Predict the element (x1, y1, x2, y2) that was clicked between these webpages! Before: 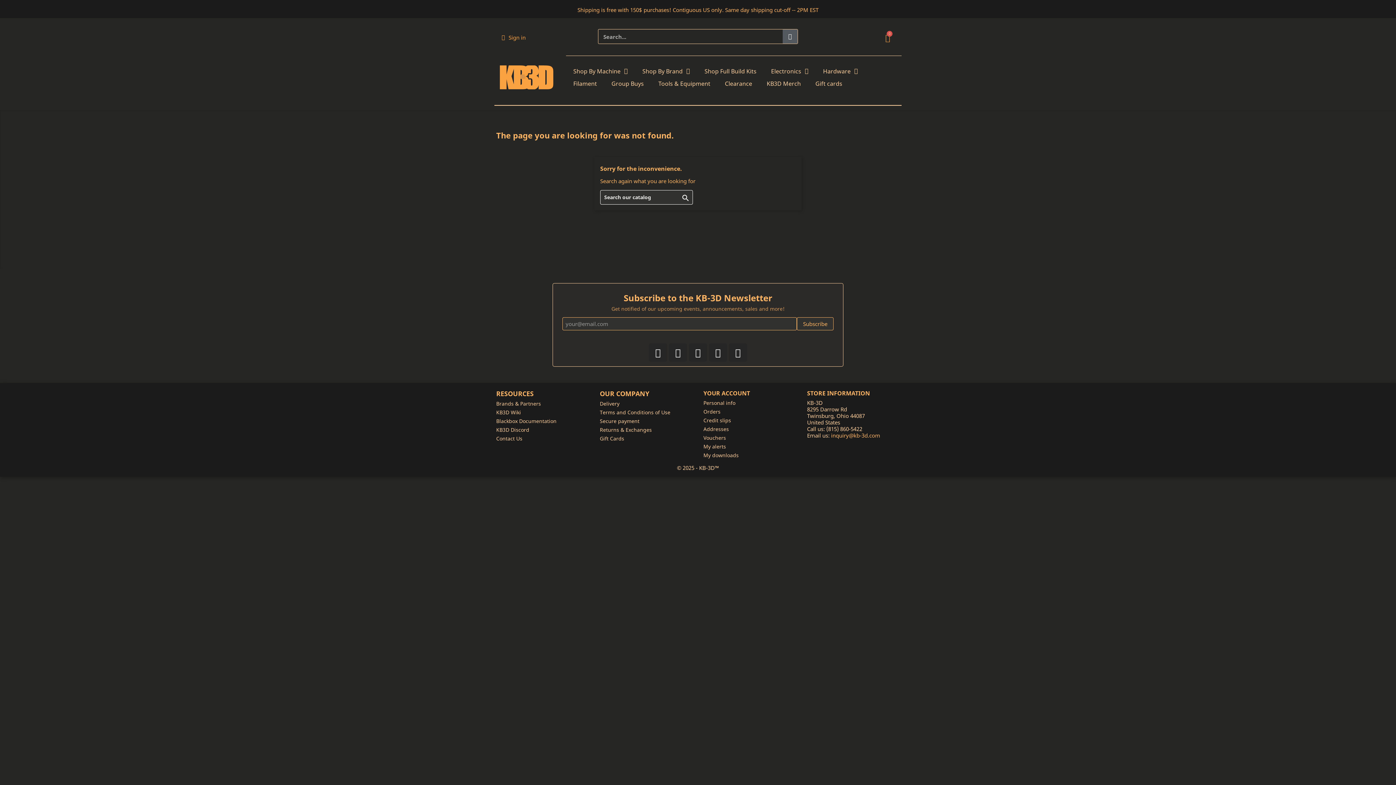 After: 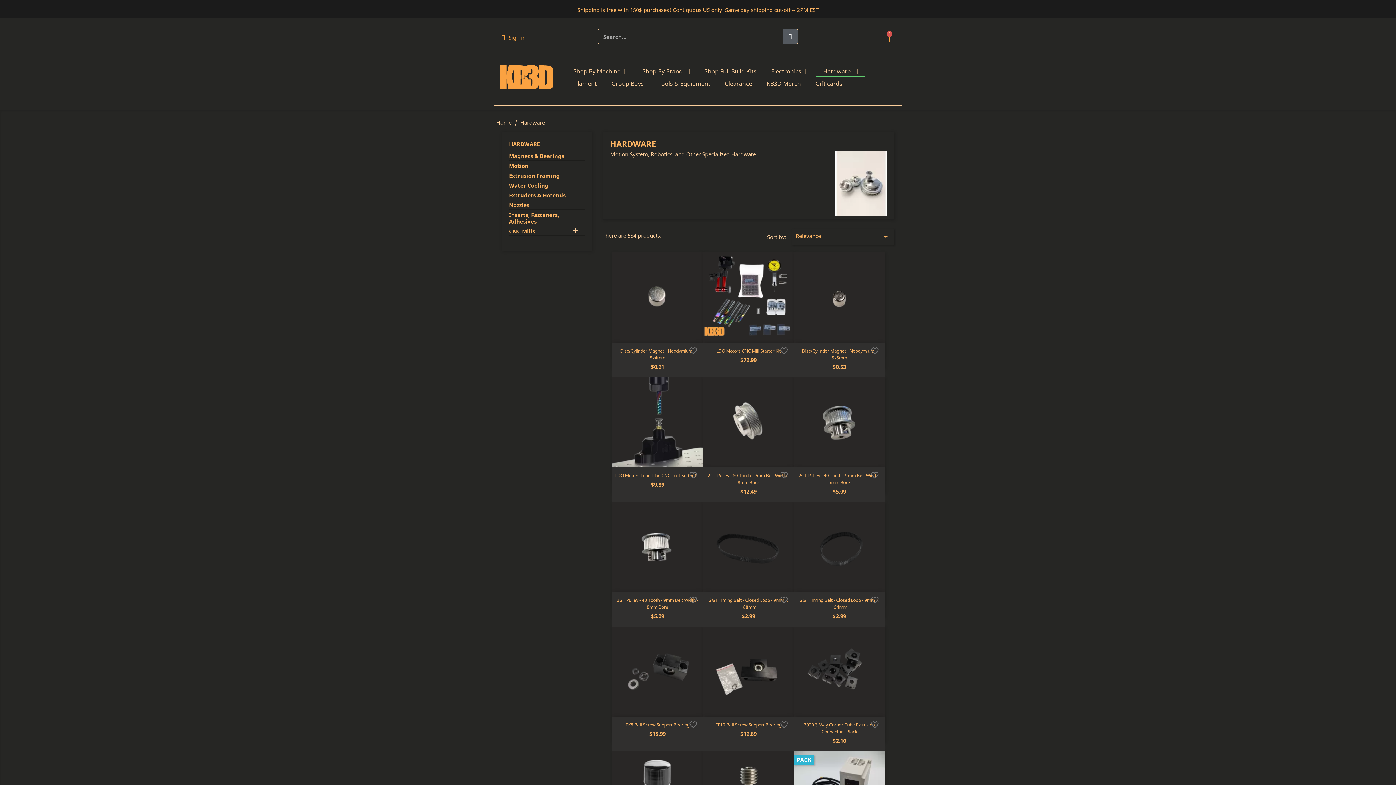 Action: label: Hardware bbox: (816, 65, 865, 77)